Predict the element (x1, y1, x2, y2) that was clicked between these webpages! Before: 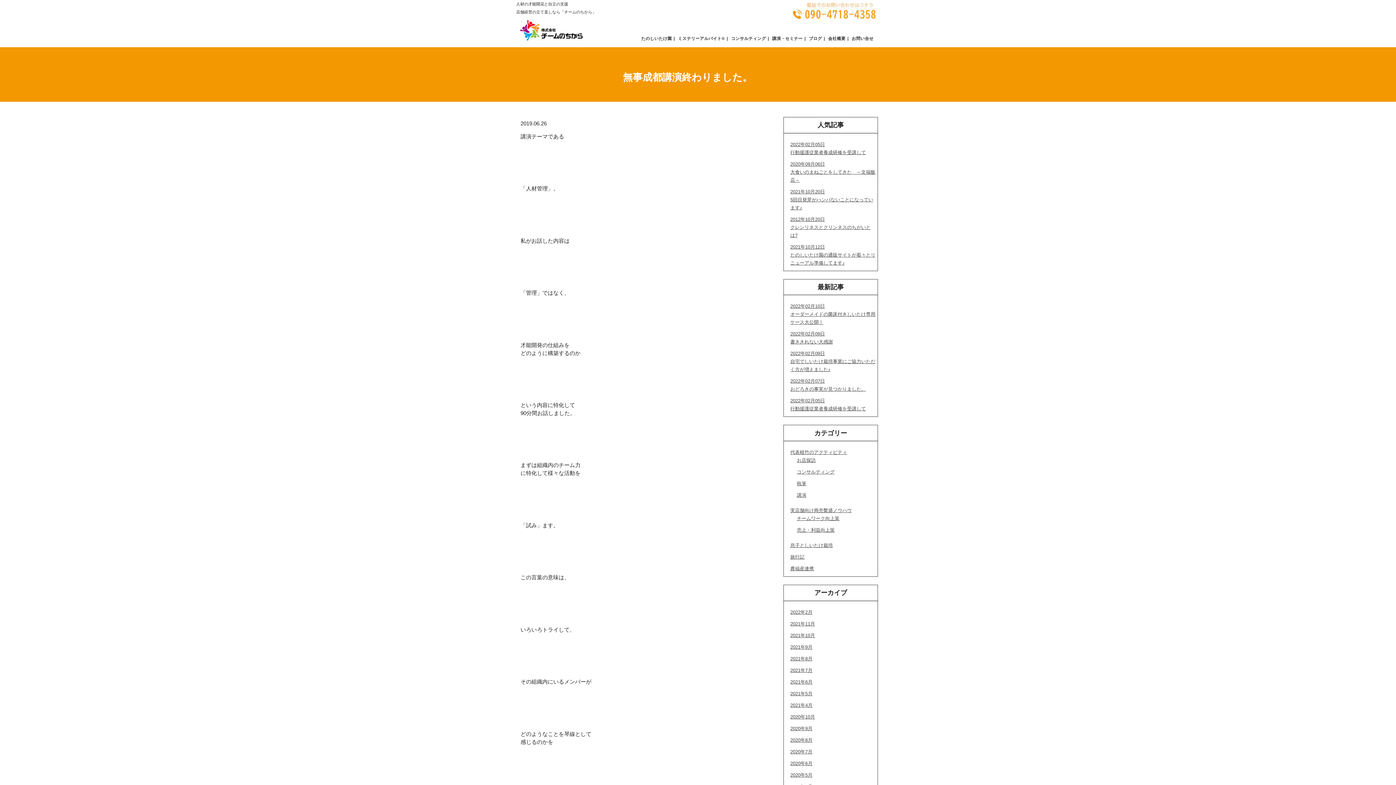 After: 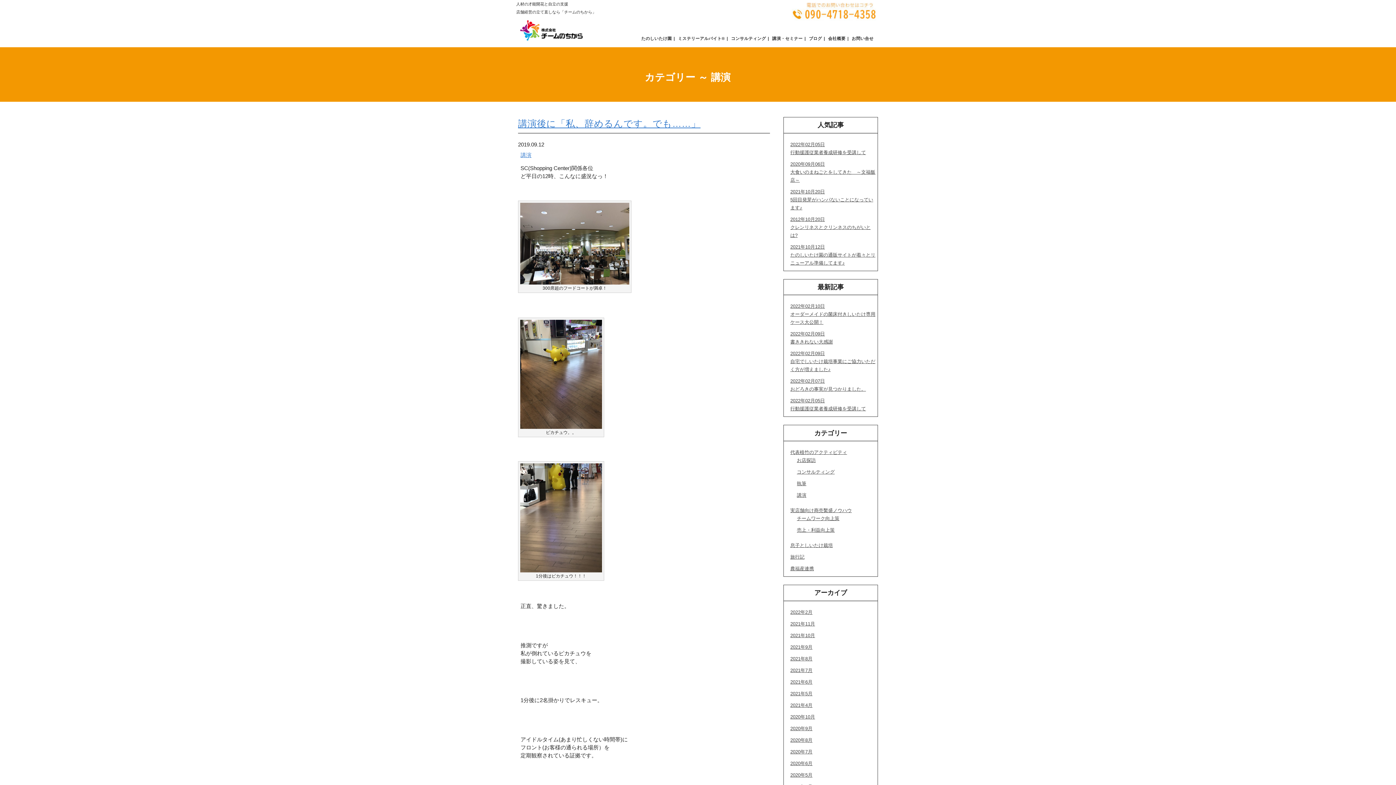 Action: bbox: (797, 492, 806, 498) label: 講演